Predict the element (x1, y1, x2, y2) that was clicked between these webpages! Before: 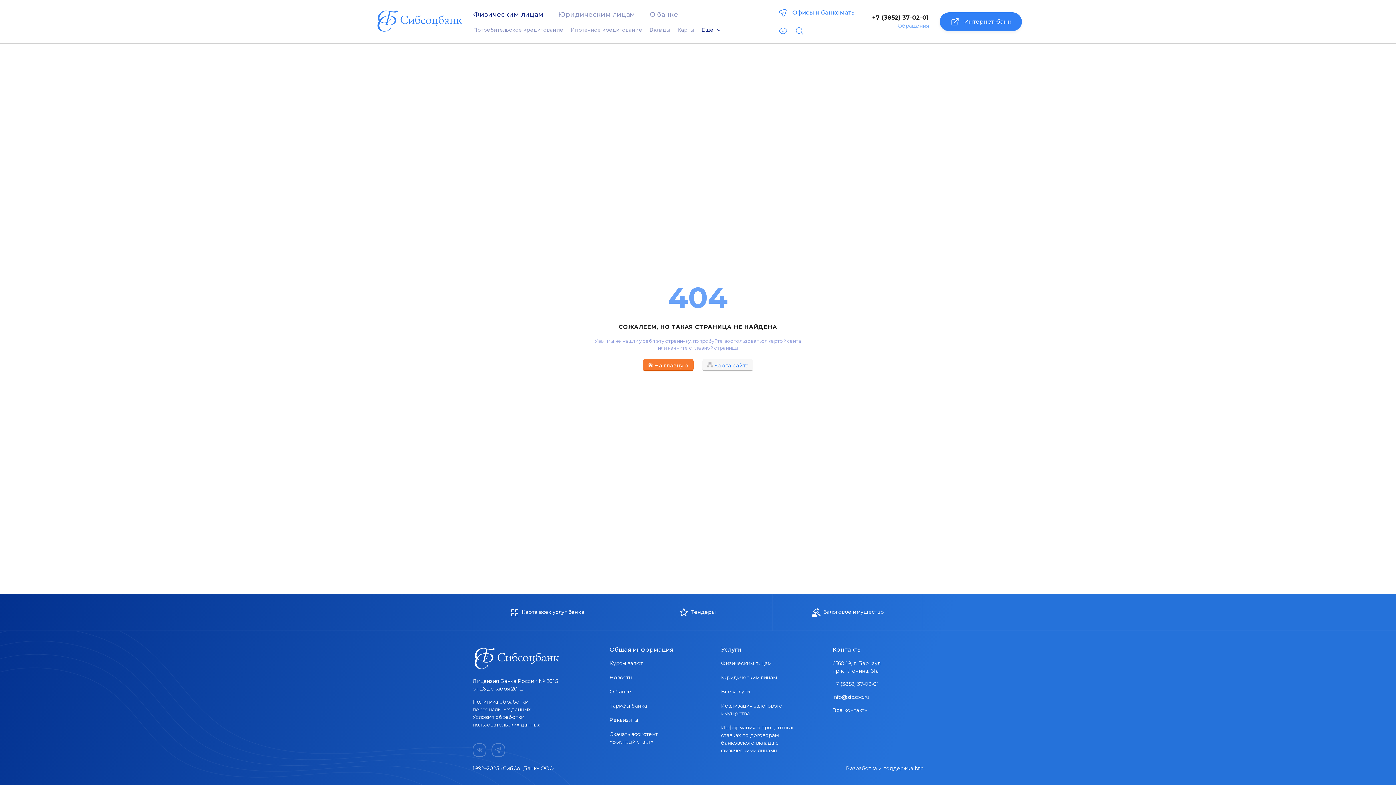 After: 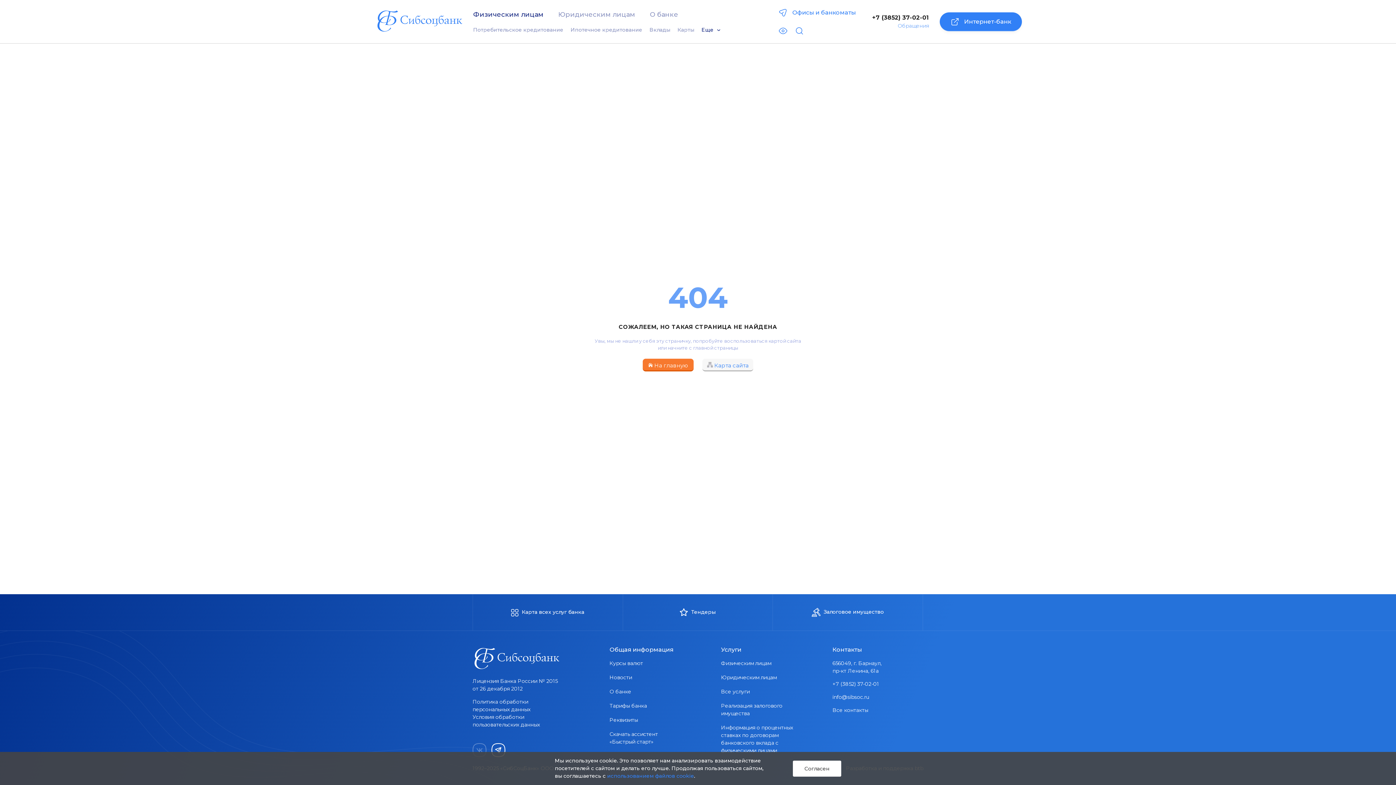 Action: bbox: (491, 743, 505, 759)